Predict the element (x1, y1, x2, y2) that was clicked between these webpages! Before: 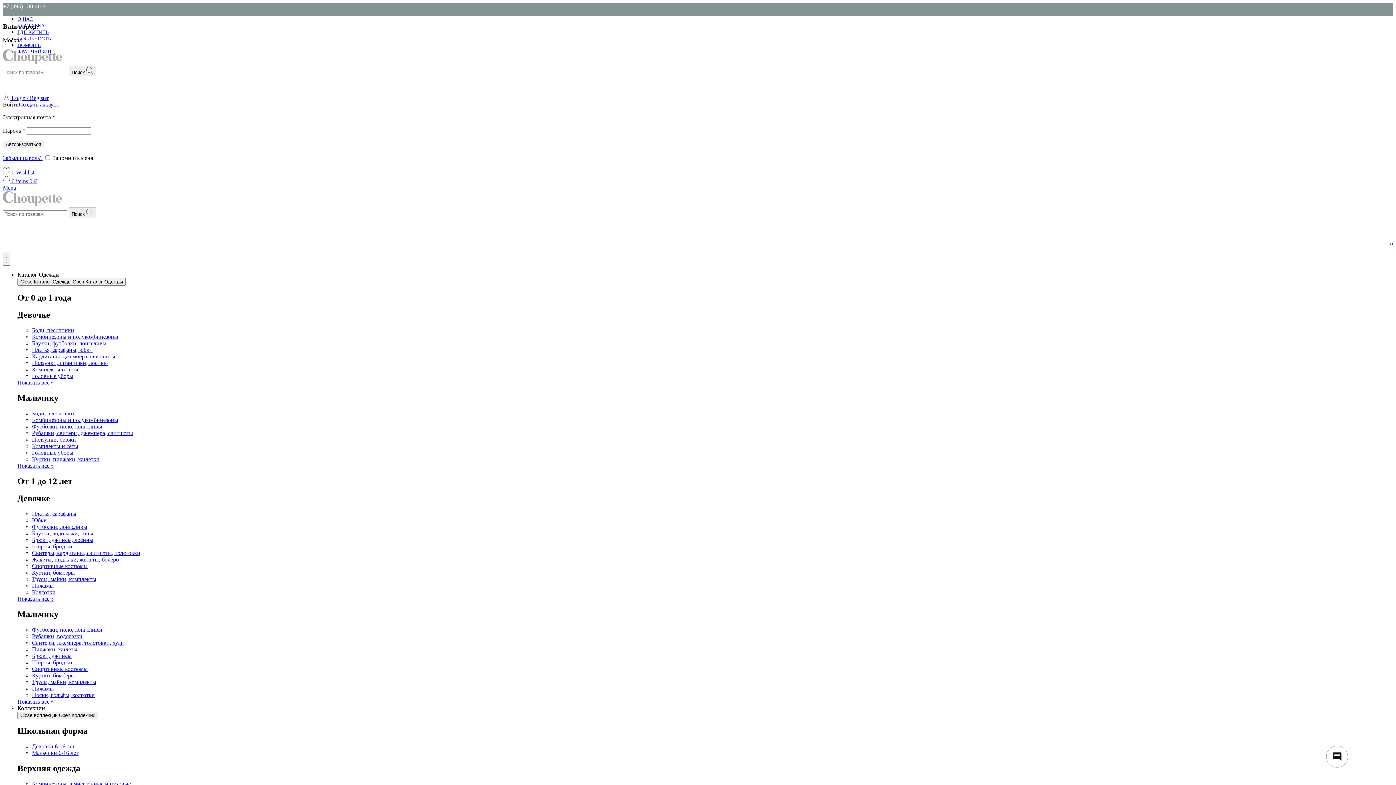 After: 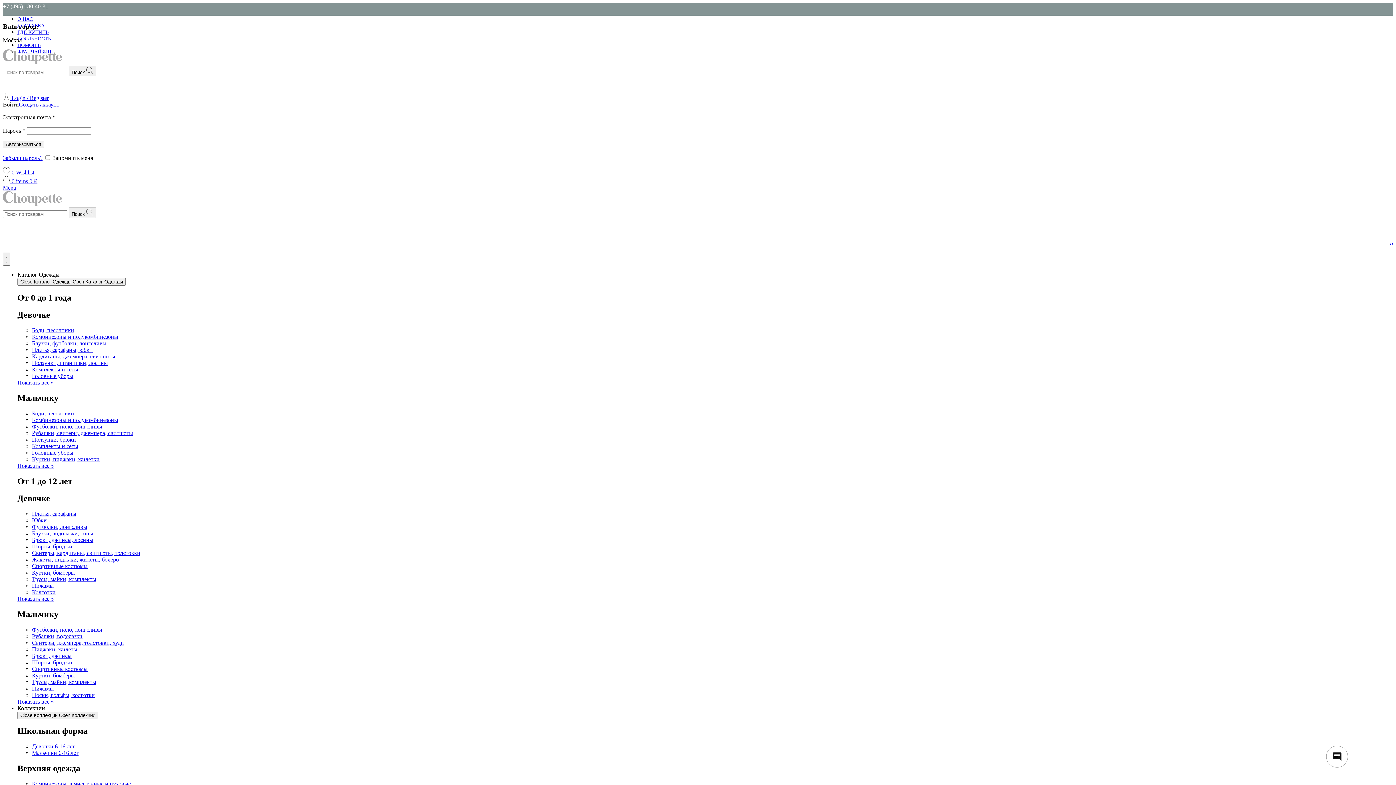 Action: bbox: (32, 340, 106, 346) label: Блузки, футболки, лонгсливы